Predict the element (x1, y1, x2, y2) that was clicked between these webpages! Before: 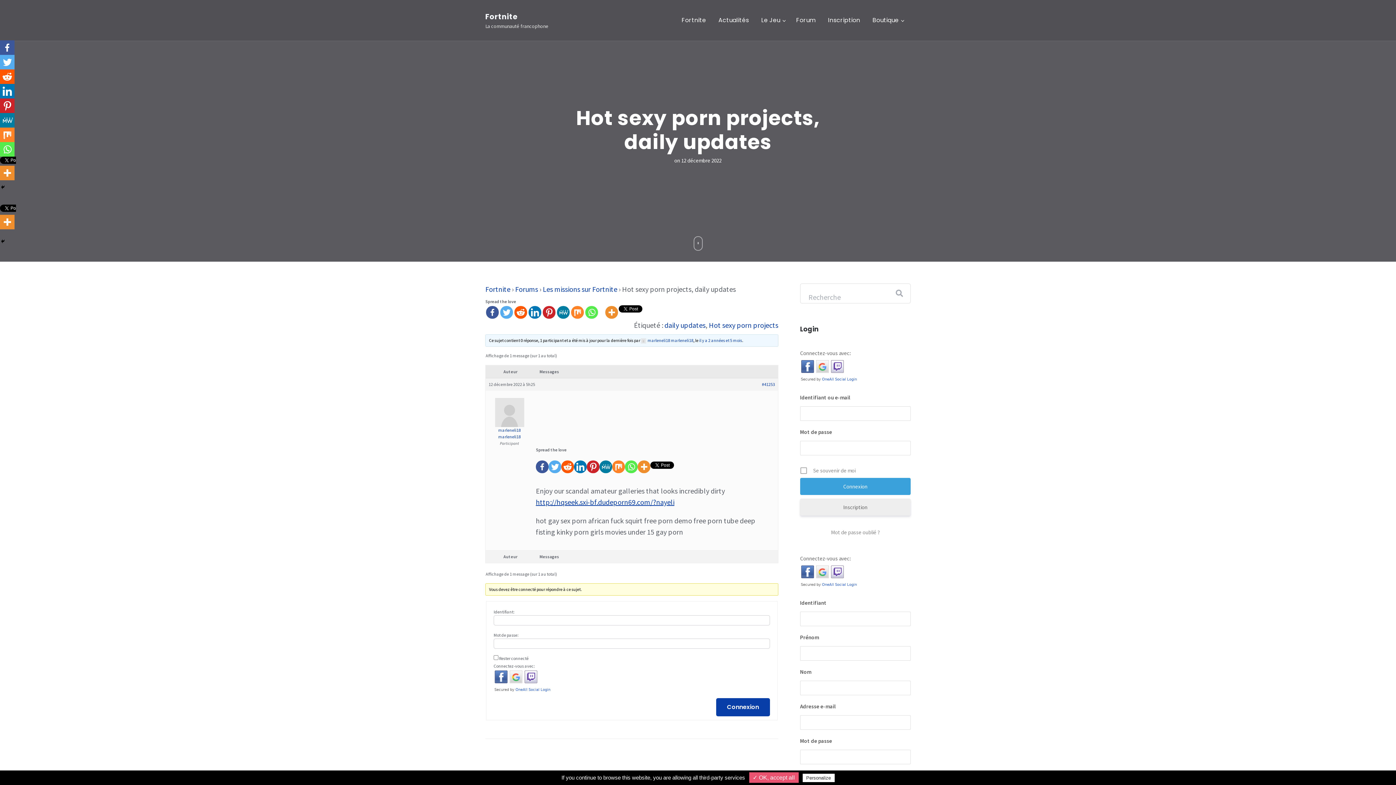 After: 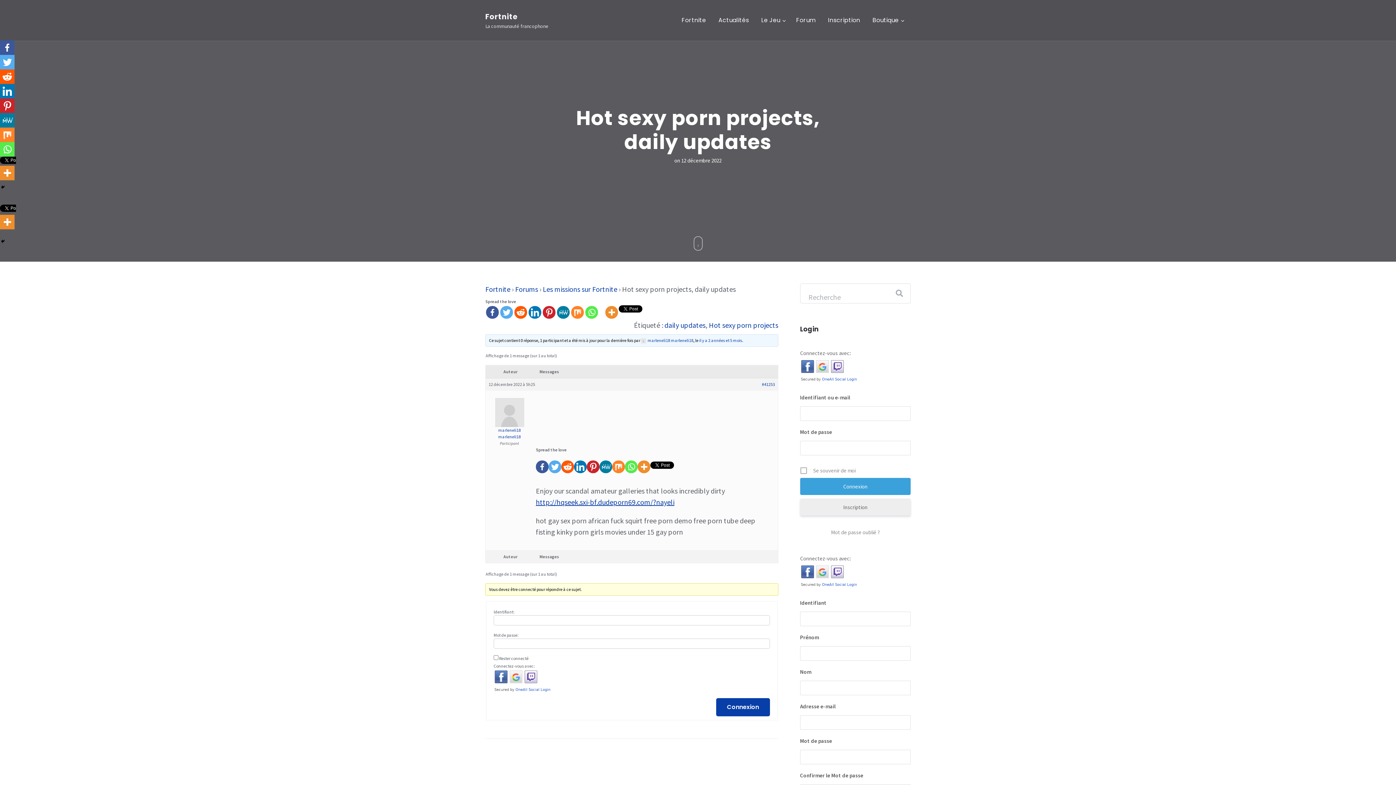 Action: label: on 12 décembre 2022 bbox: (674, 157, 721, 164)